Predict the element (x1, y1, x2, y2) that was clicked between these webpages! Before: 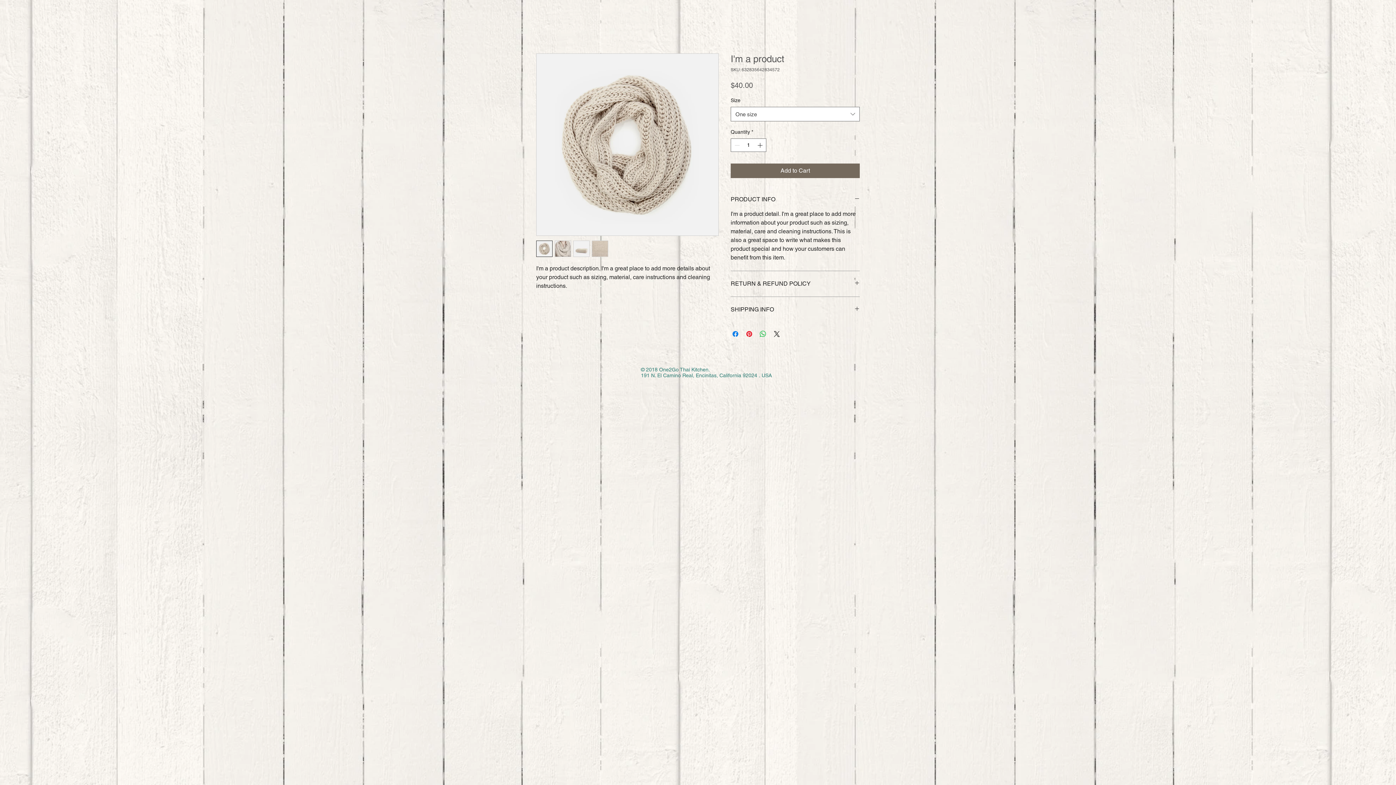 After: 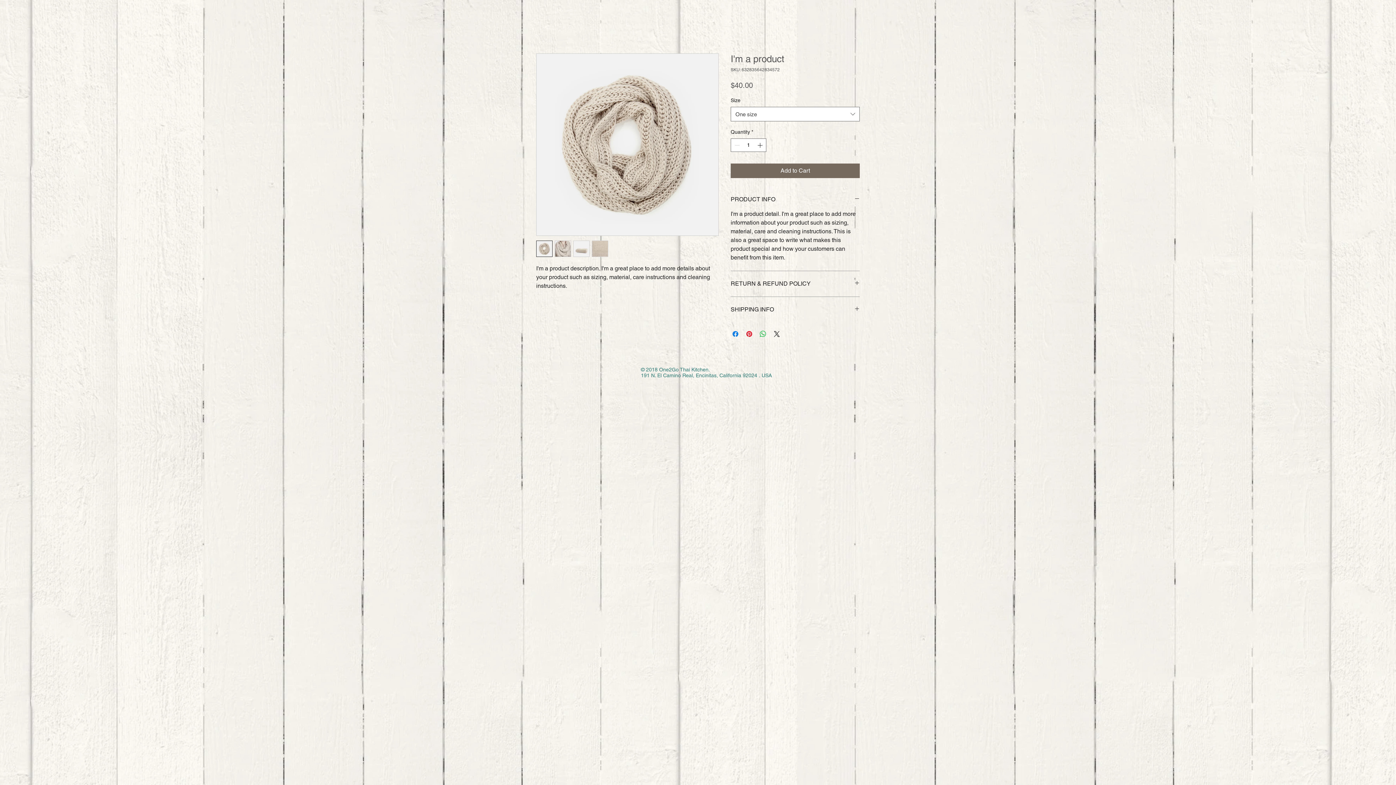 Action: bbox: (573, 240, 589, 257)